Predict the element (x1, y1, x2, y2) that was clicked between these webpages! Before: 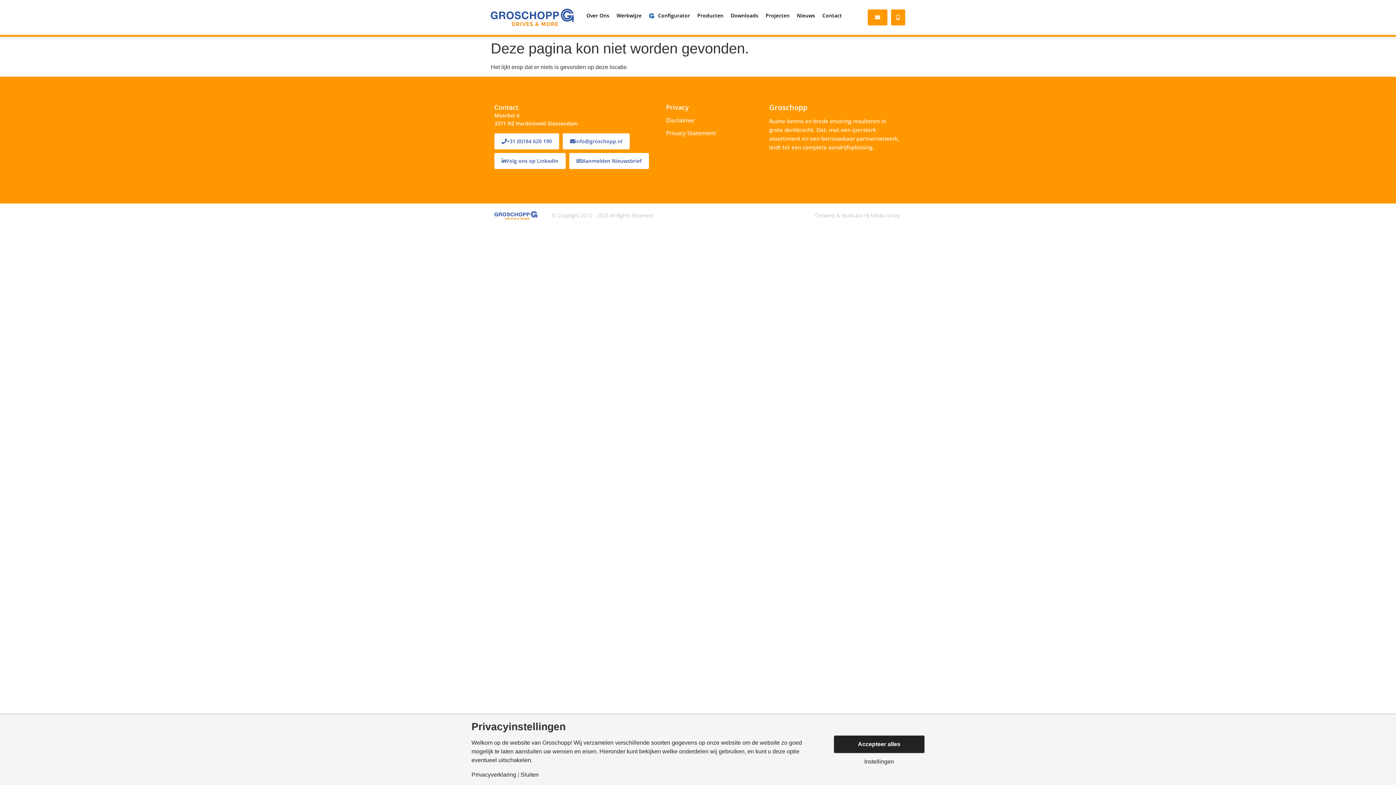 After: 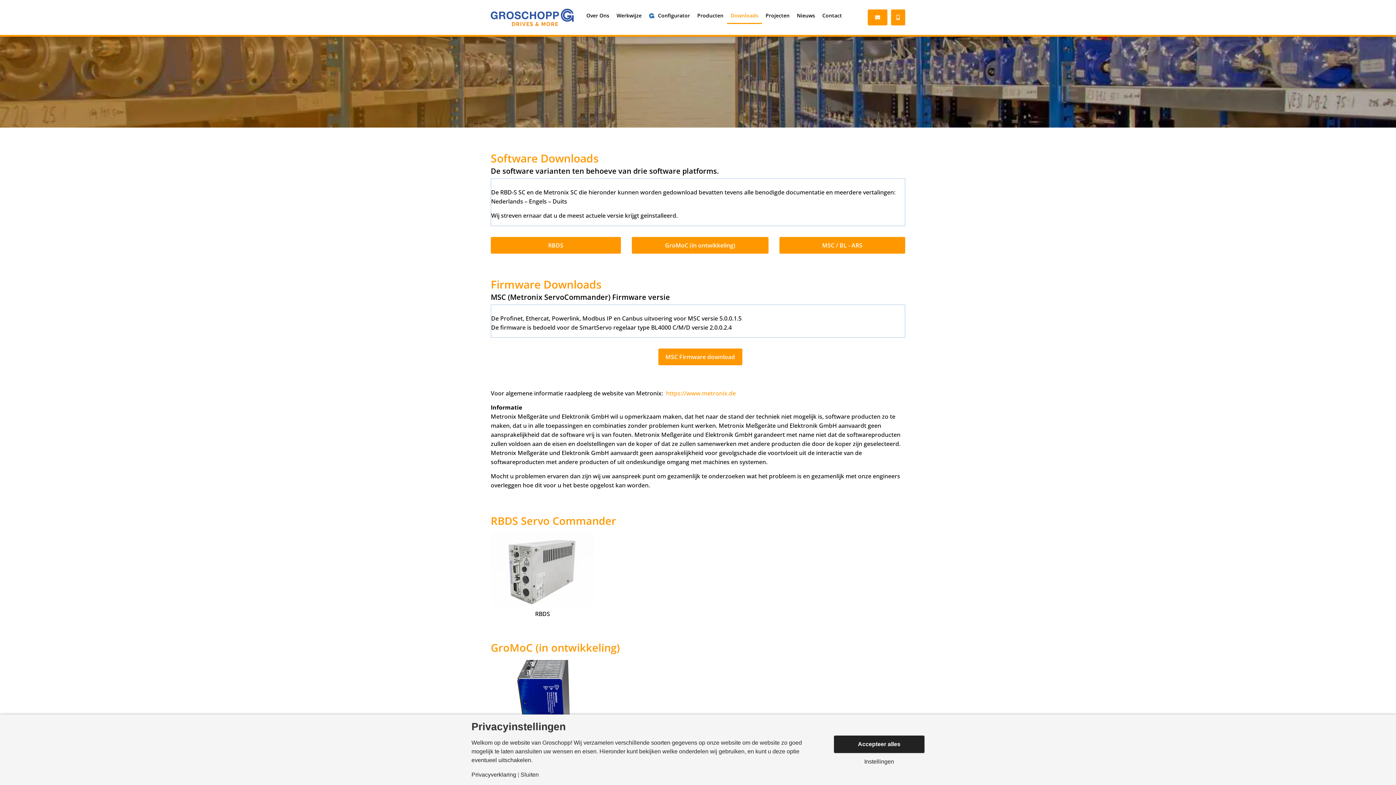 Action: label: Downloads bbox: (727, 7, 762, 24)